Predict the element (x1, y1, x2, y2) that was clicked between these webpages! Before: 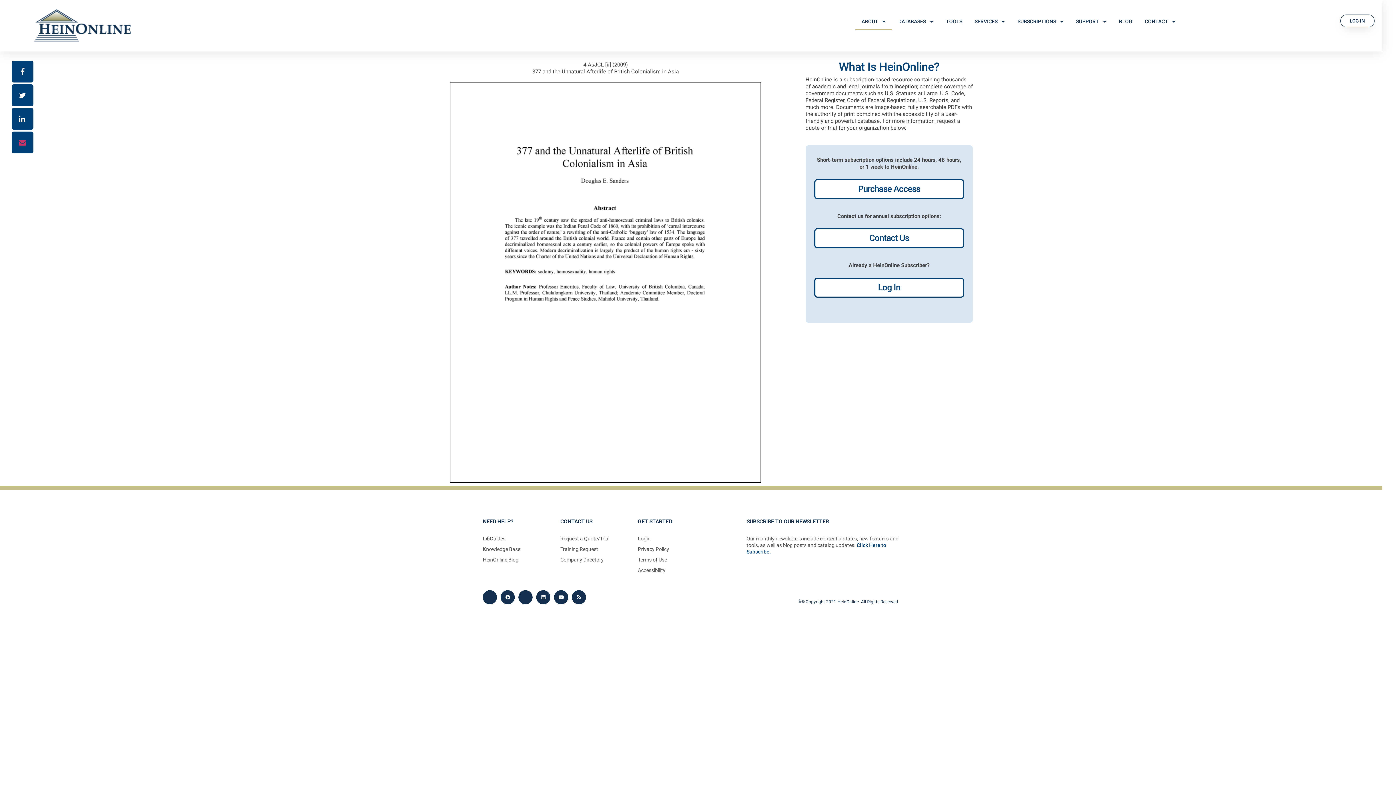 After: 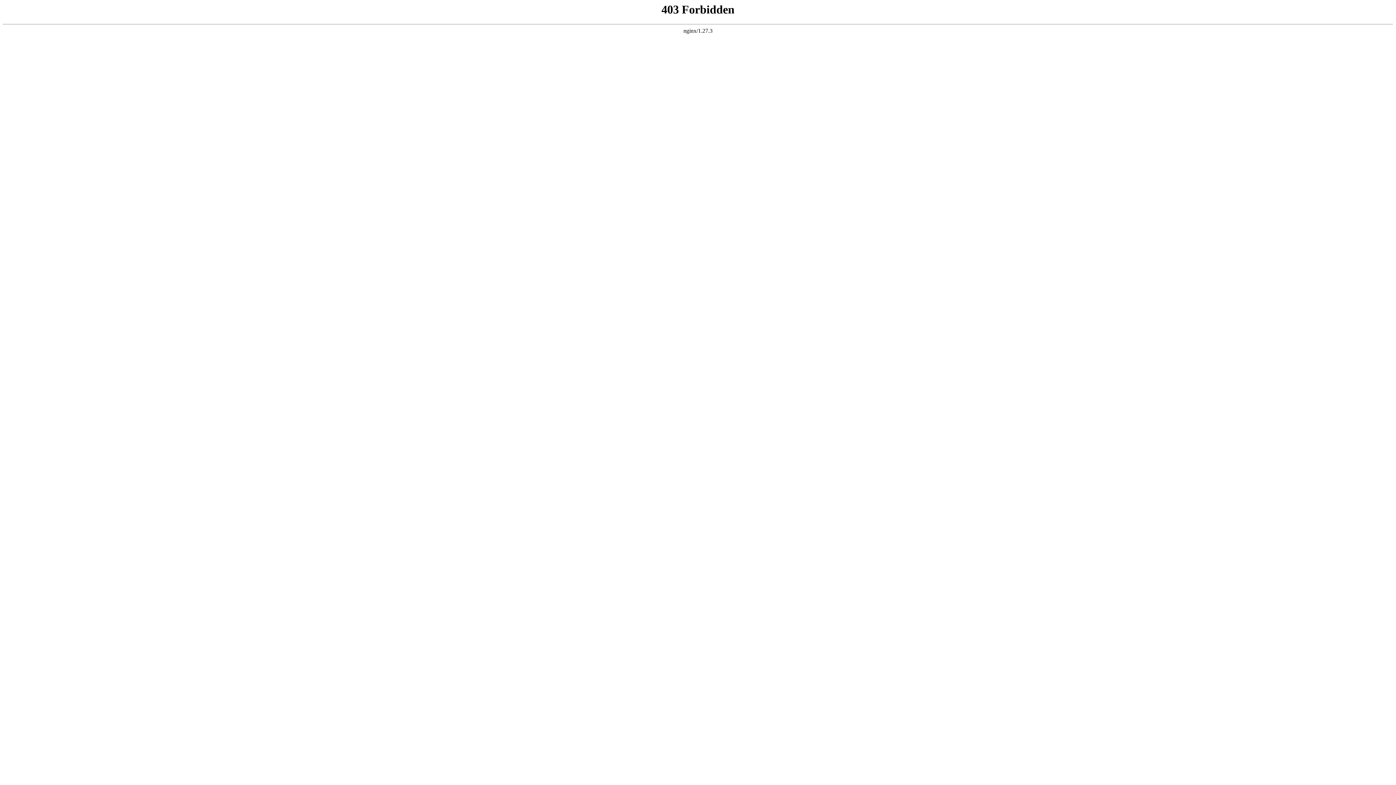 Action: bbox: (1113, 12, 1138, 30) label: BLOG